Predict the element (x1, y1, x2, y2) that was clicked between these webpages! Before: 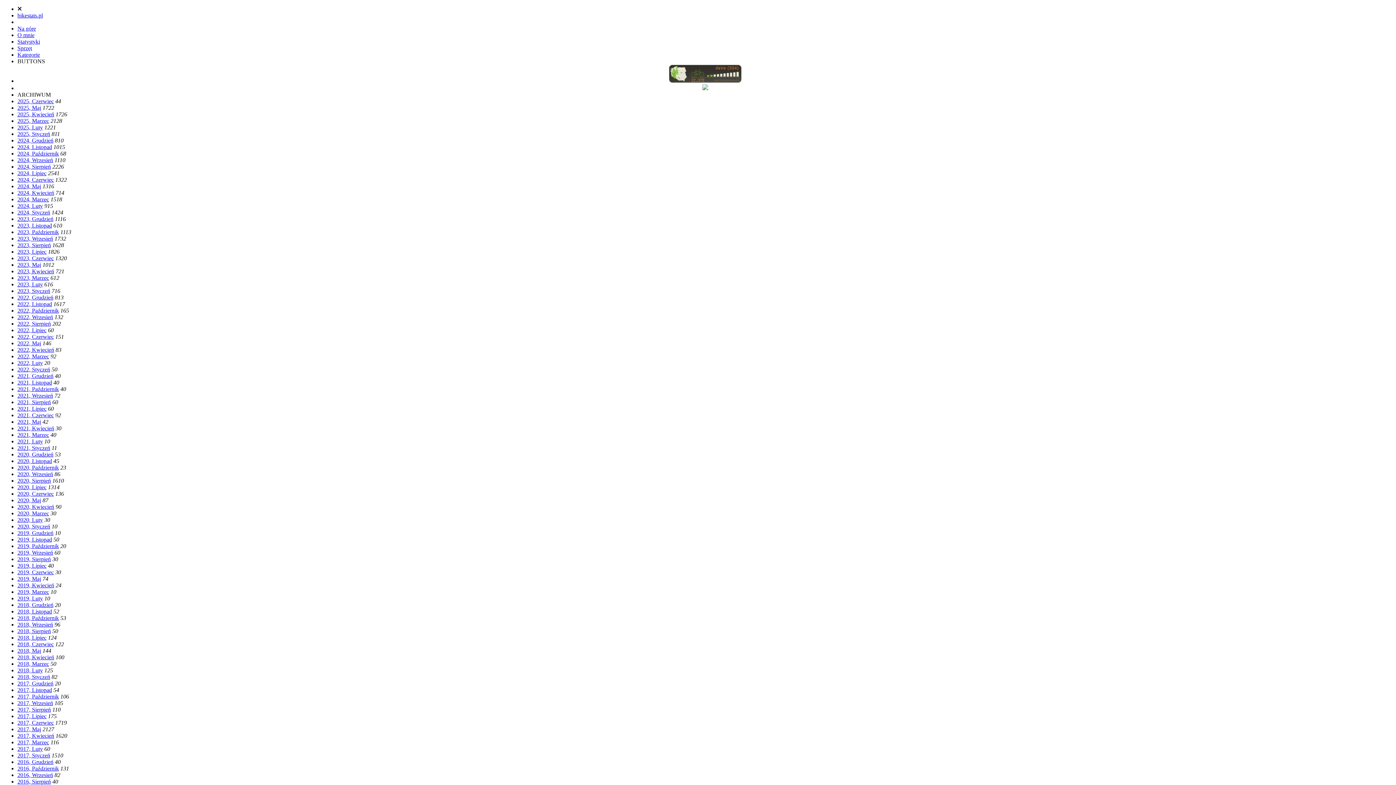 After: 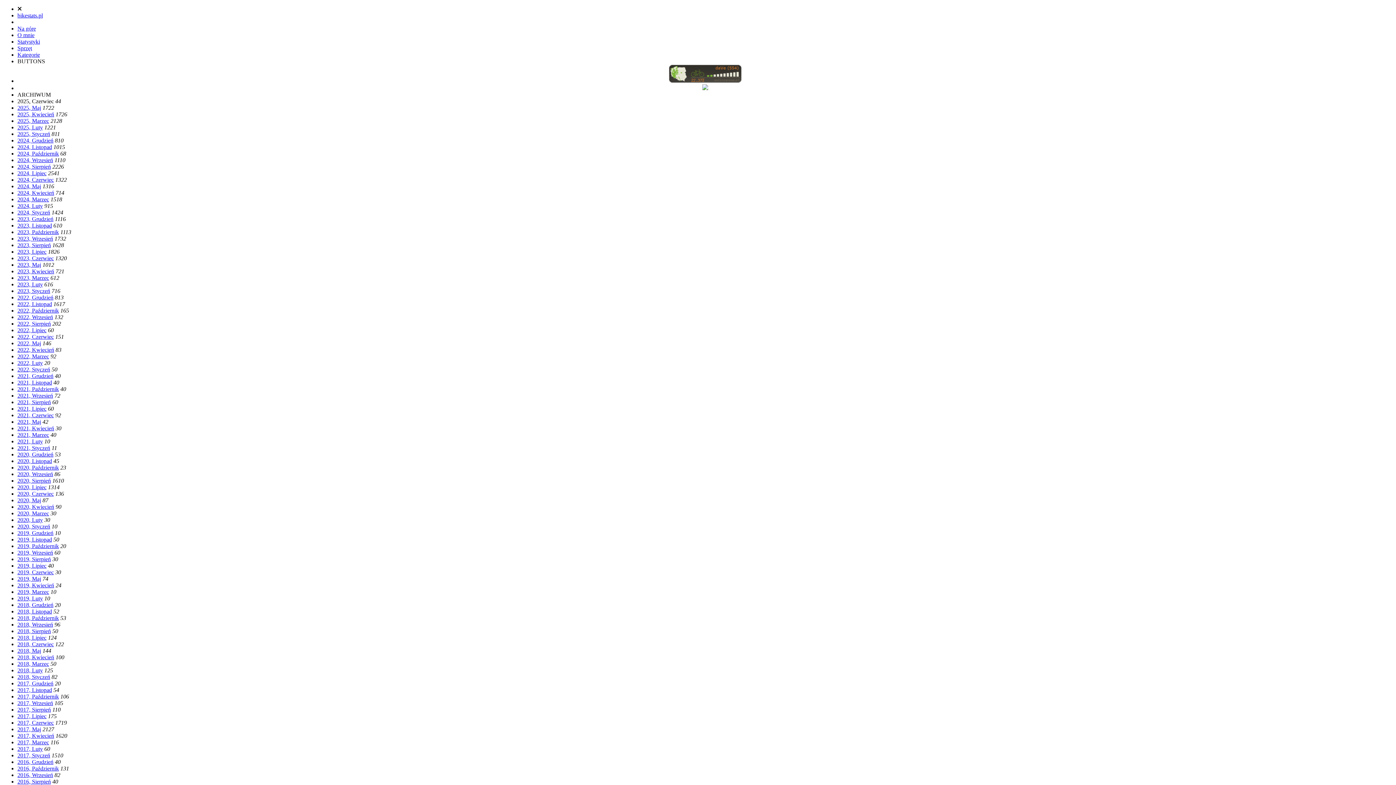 Action: label: 2025, Czerwiec bbox: (17, 98, 53, 104)